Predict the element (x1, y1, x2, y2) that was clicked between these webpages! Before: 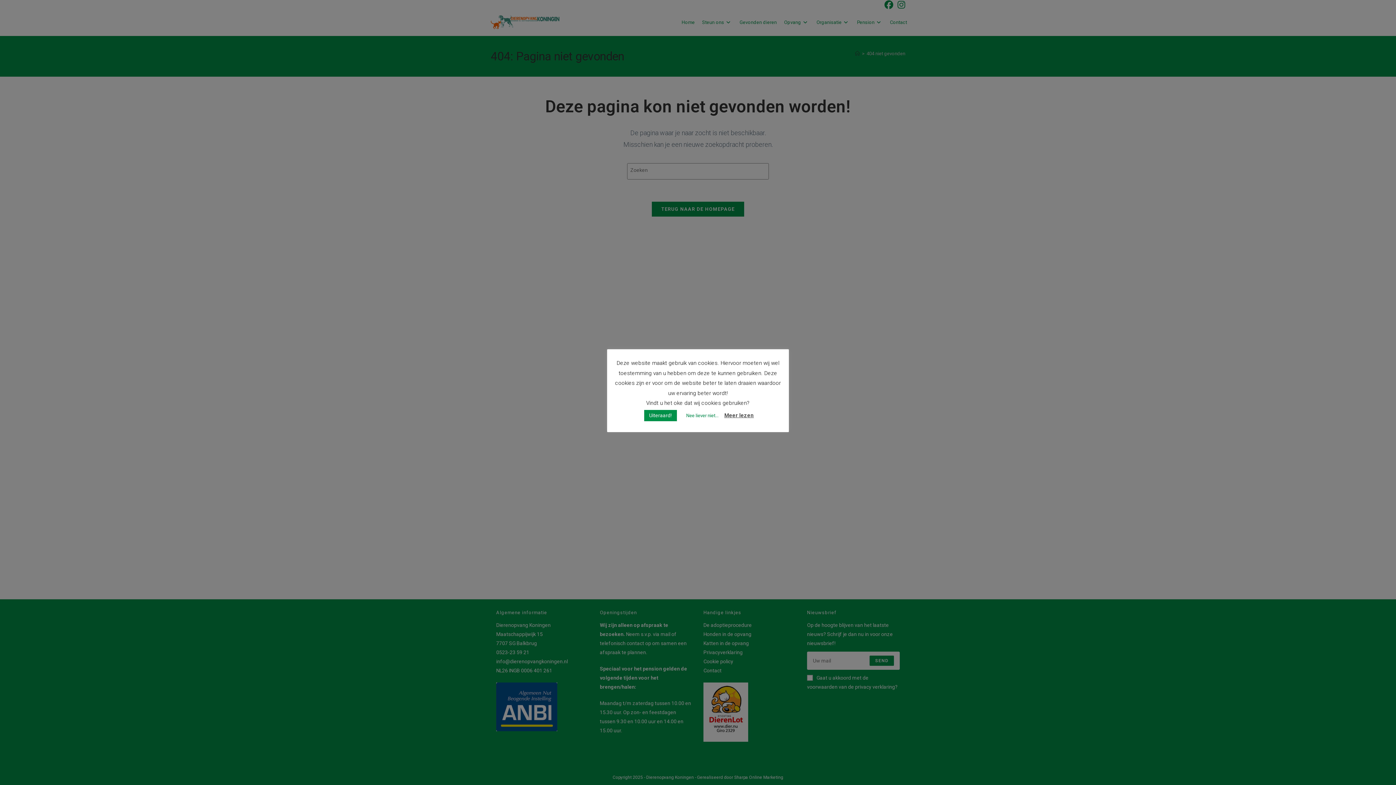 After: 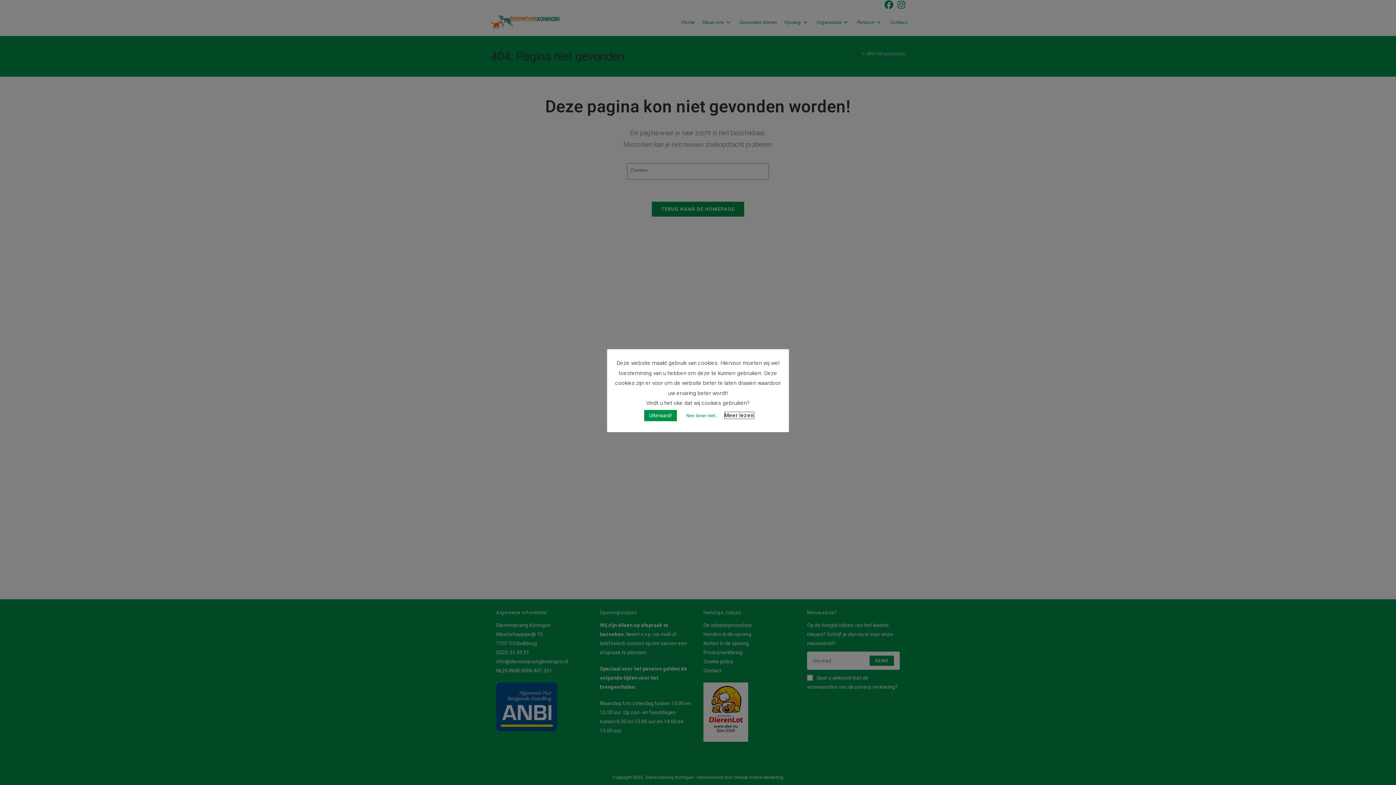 Action: label: Meer lezen bbox: (724, 412, 754, 419)